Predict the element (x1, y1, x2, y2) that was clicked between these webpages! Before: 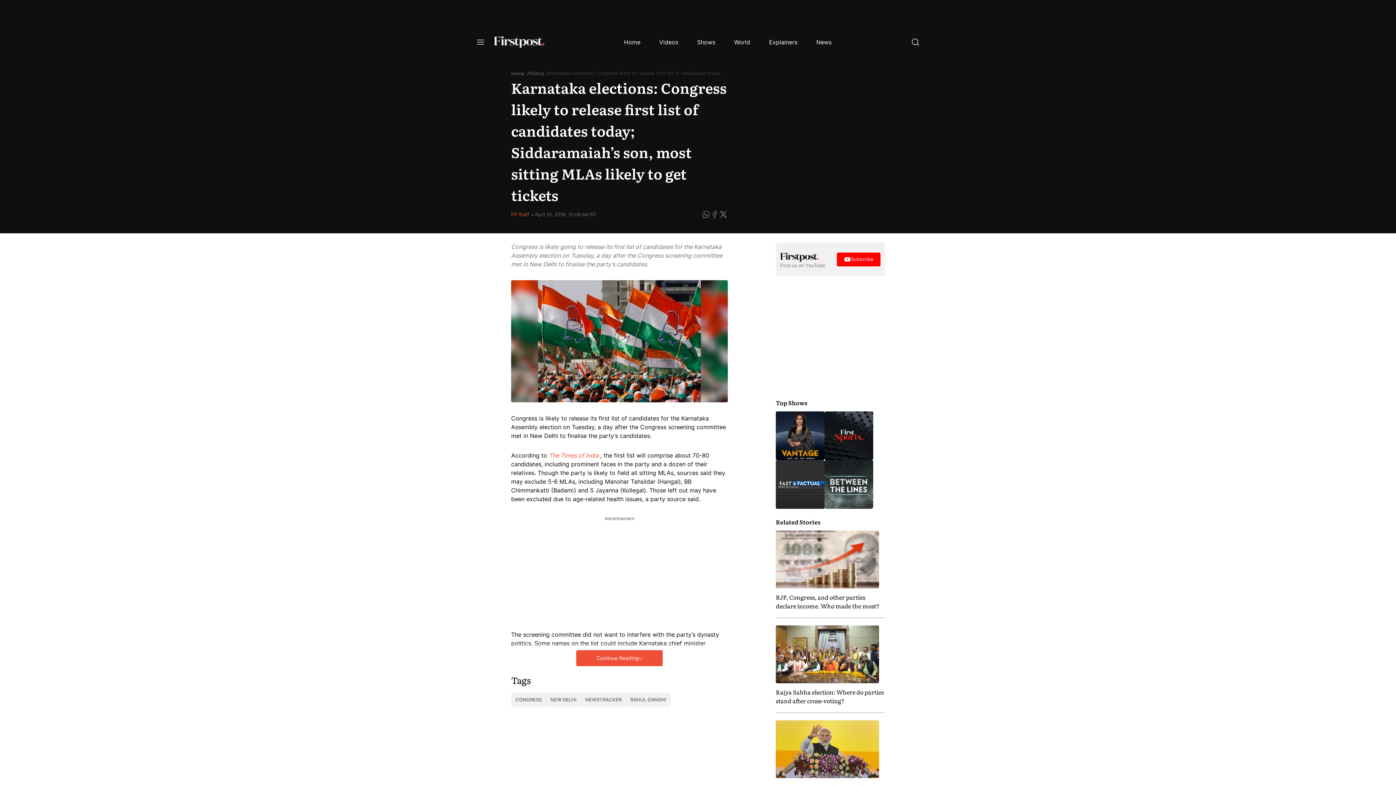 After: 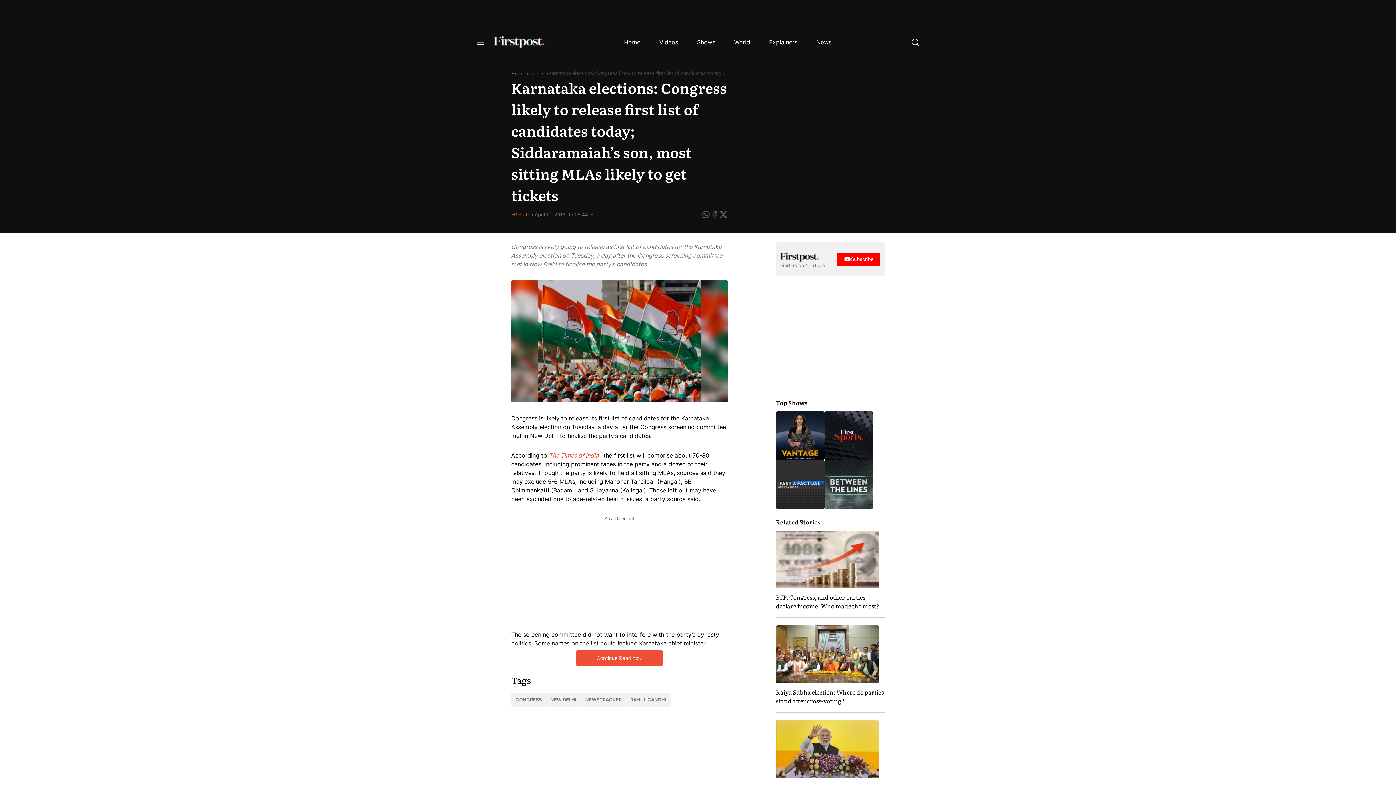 Action: bbox: (837, 252, 880, 266) label: Subscribe